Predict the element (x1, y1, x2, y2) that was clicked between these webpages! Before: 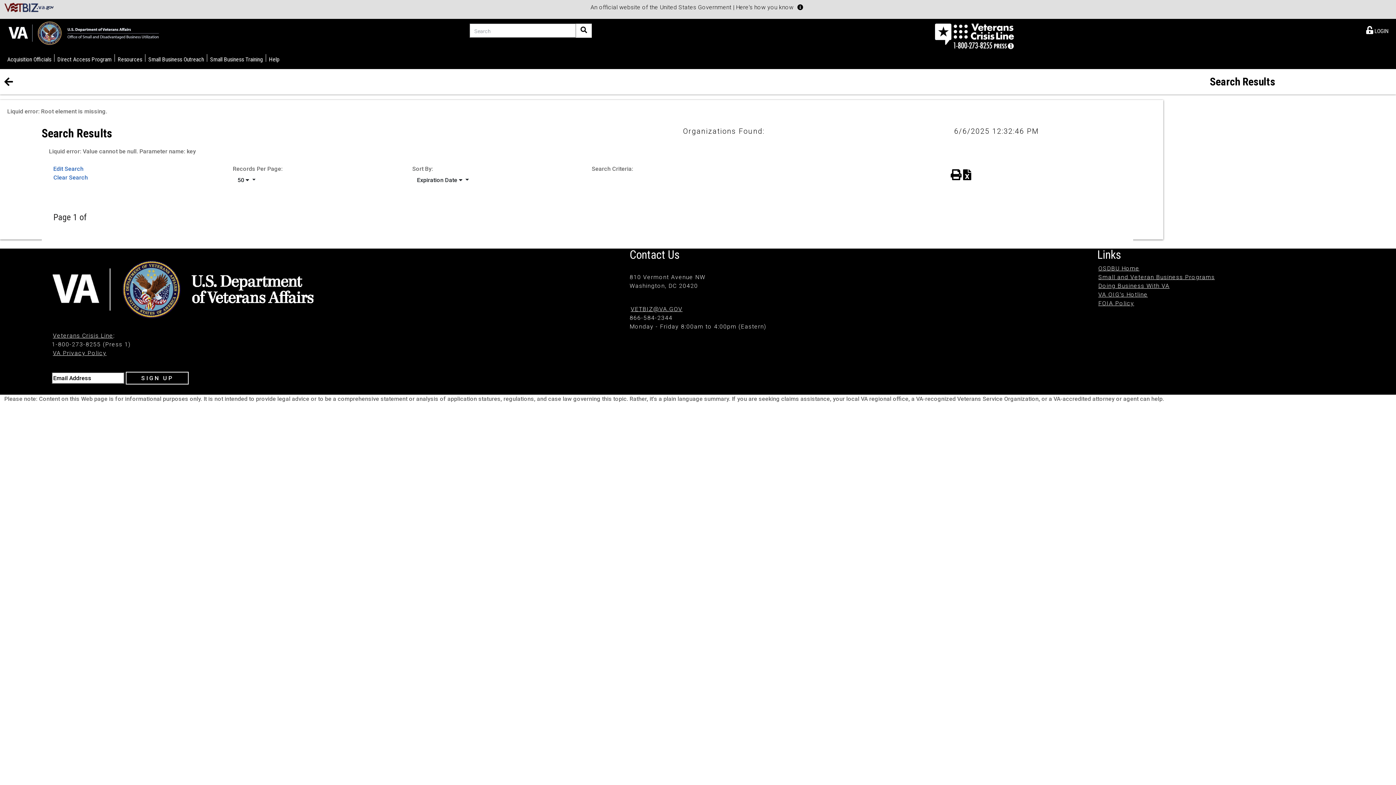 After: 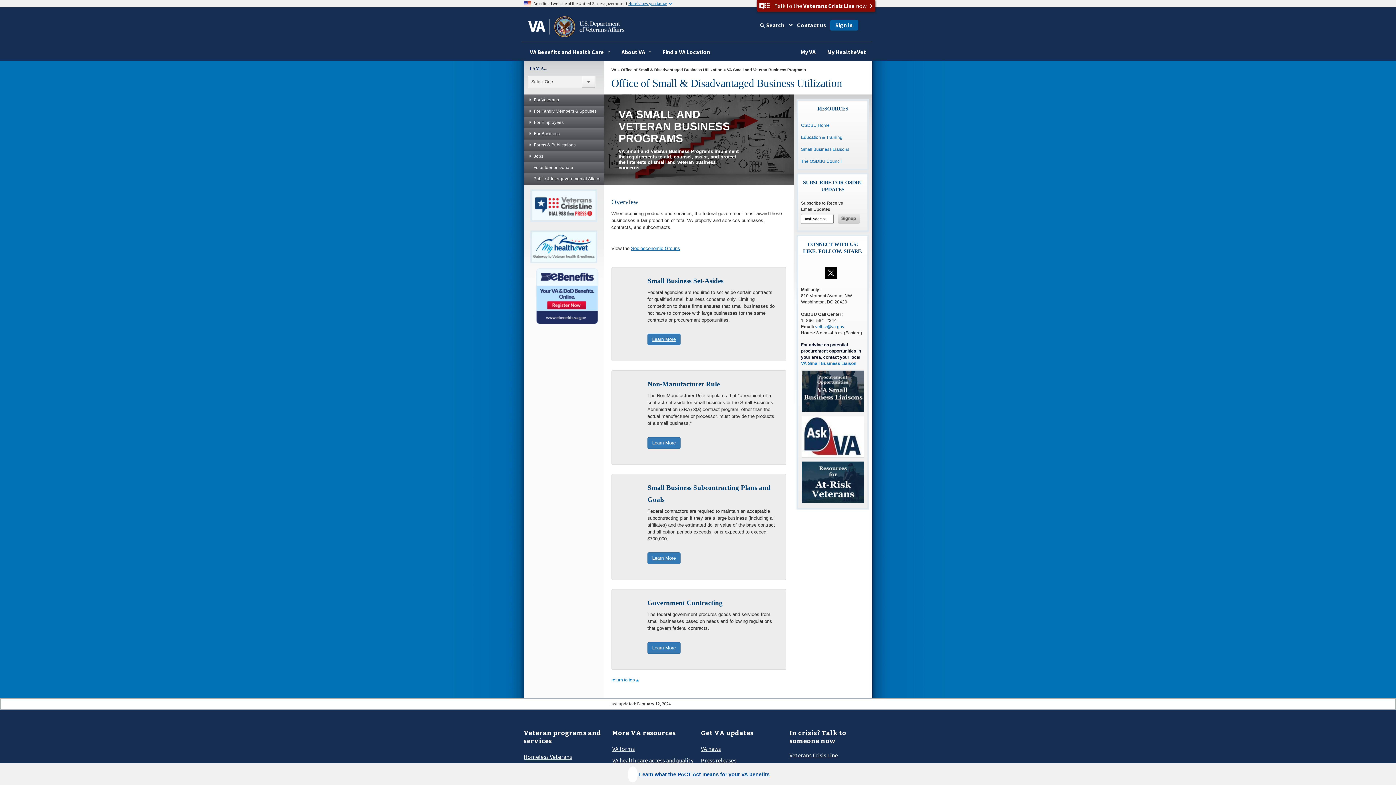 Action: bbox: (1098, 273, 1215, 280) label: Small and Veteran Business Programs